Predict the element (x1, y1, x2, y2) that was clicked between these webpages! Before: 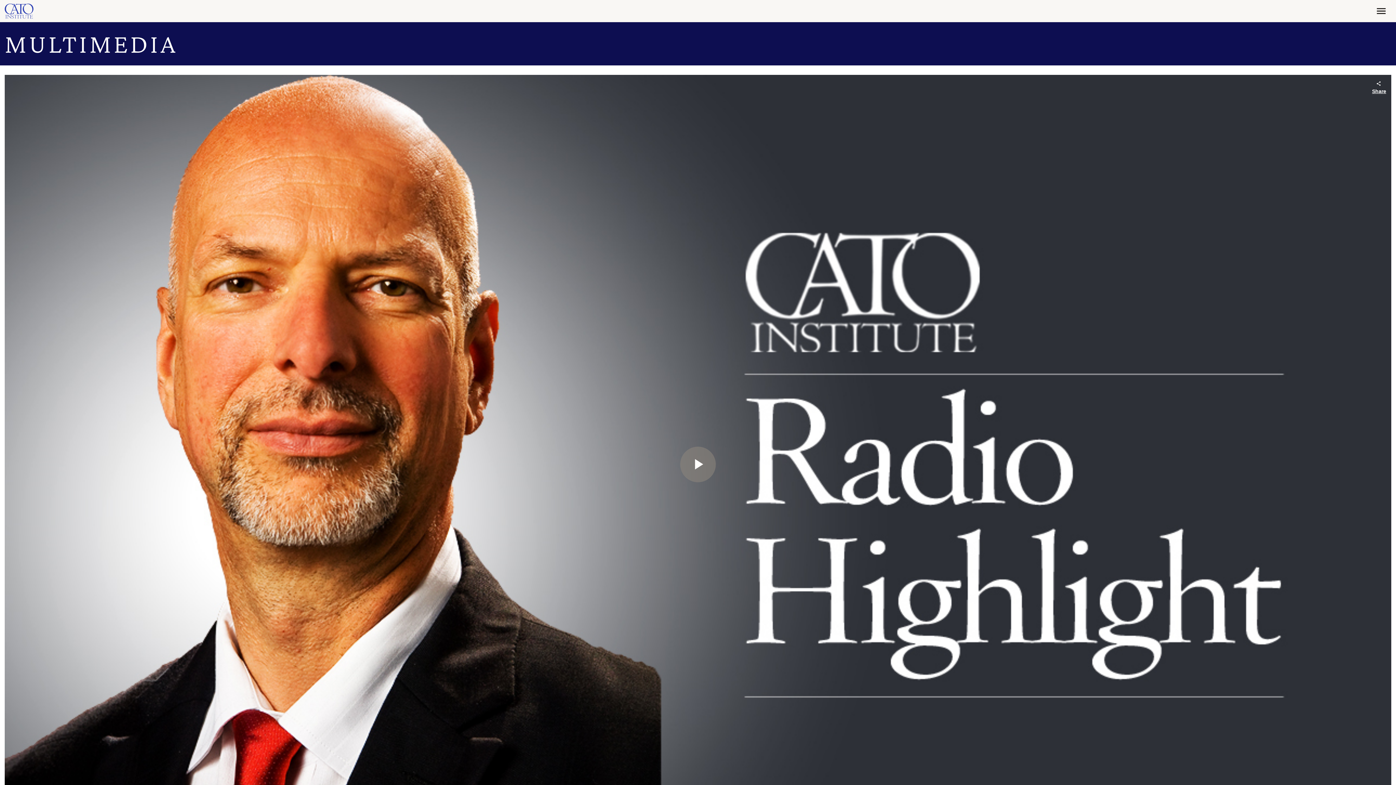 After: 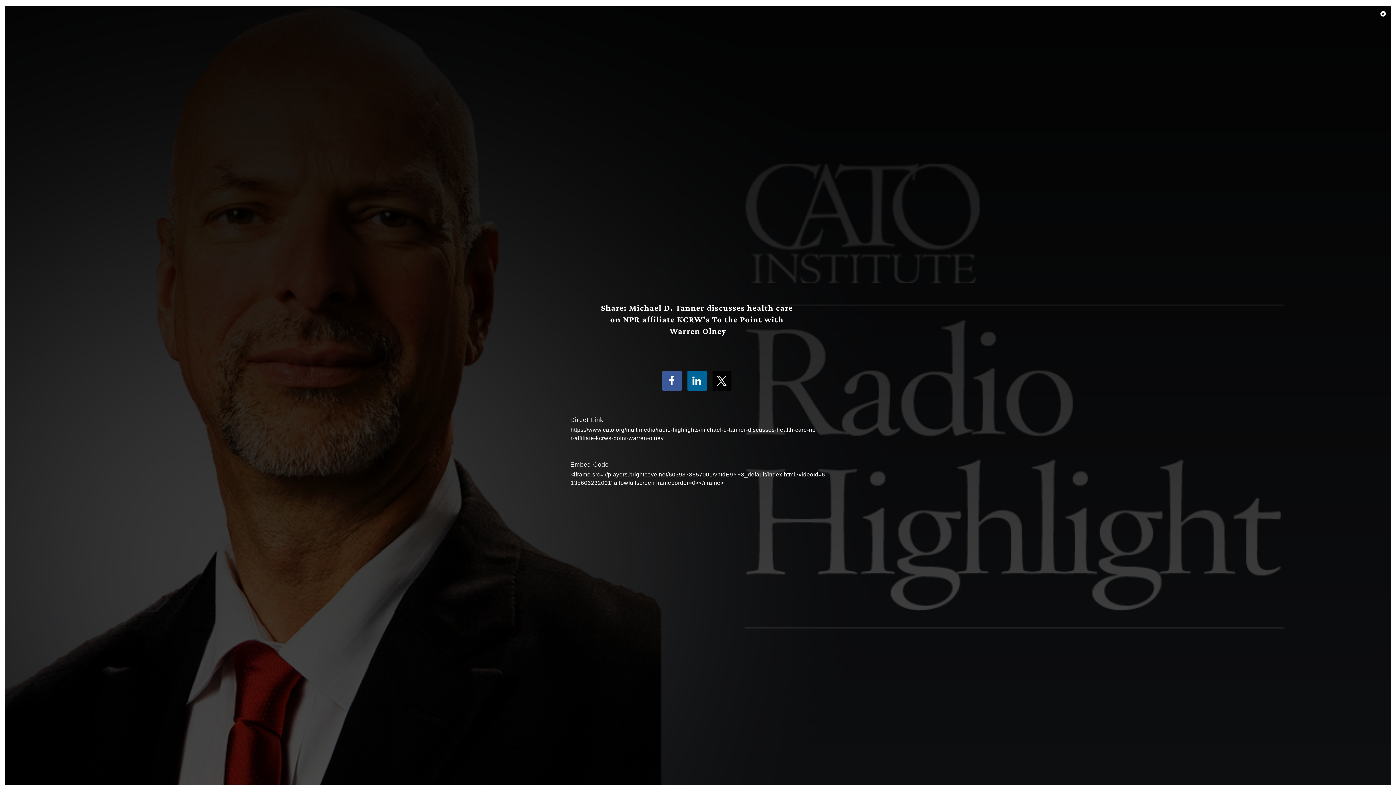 Action: label: Share bbox: (1366, 74, 1391, 100)